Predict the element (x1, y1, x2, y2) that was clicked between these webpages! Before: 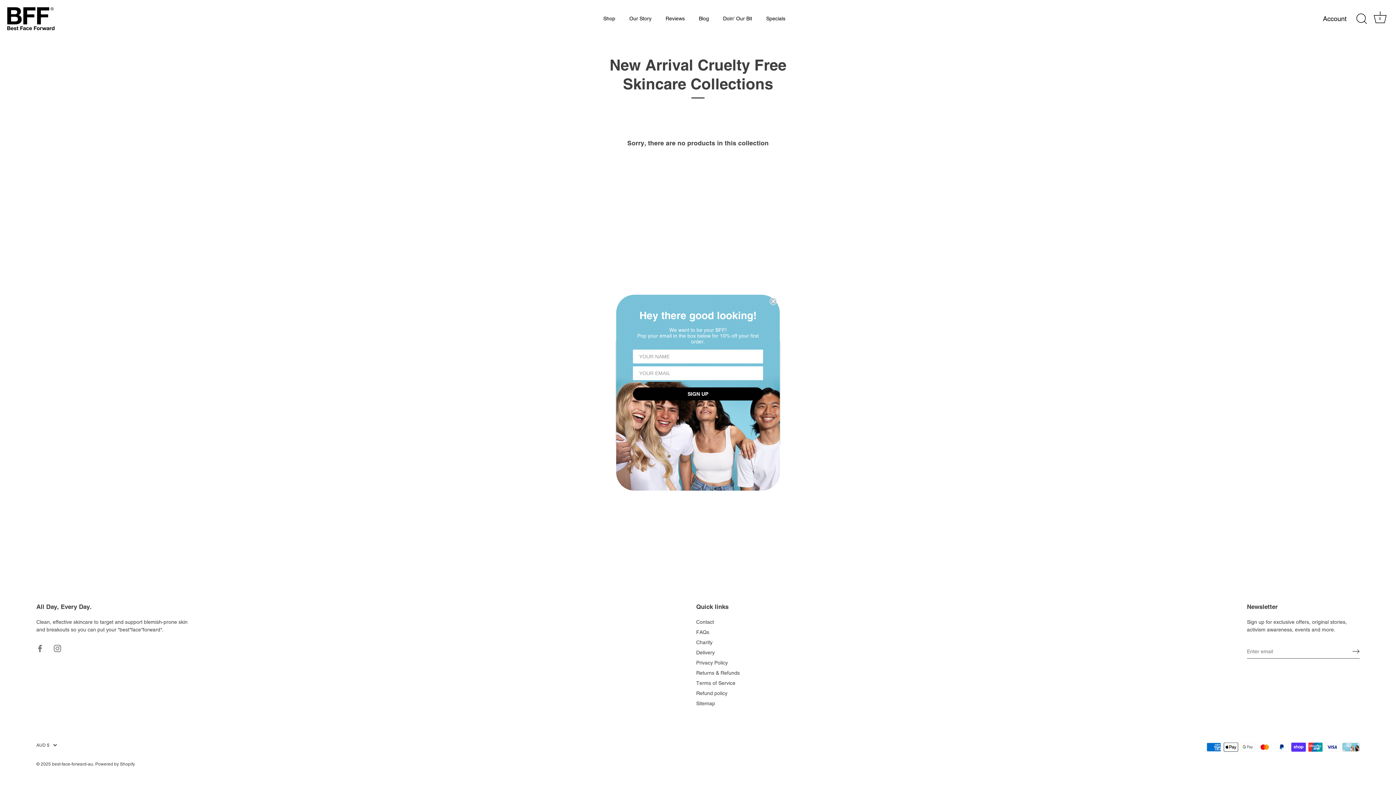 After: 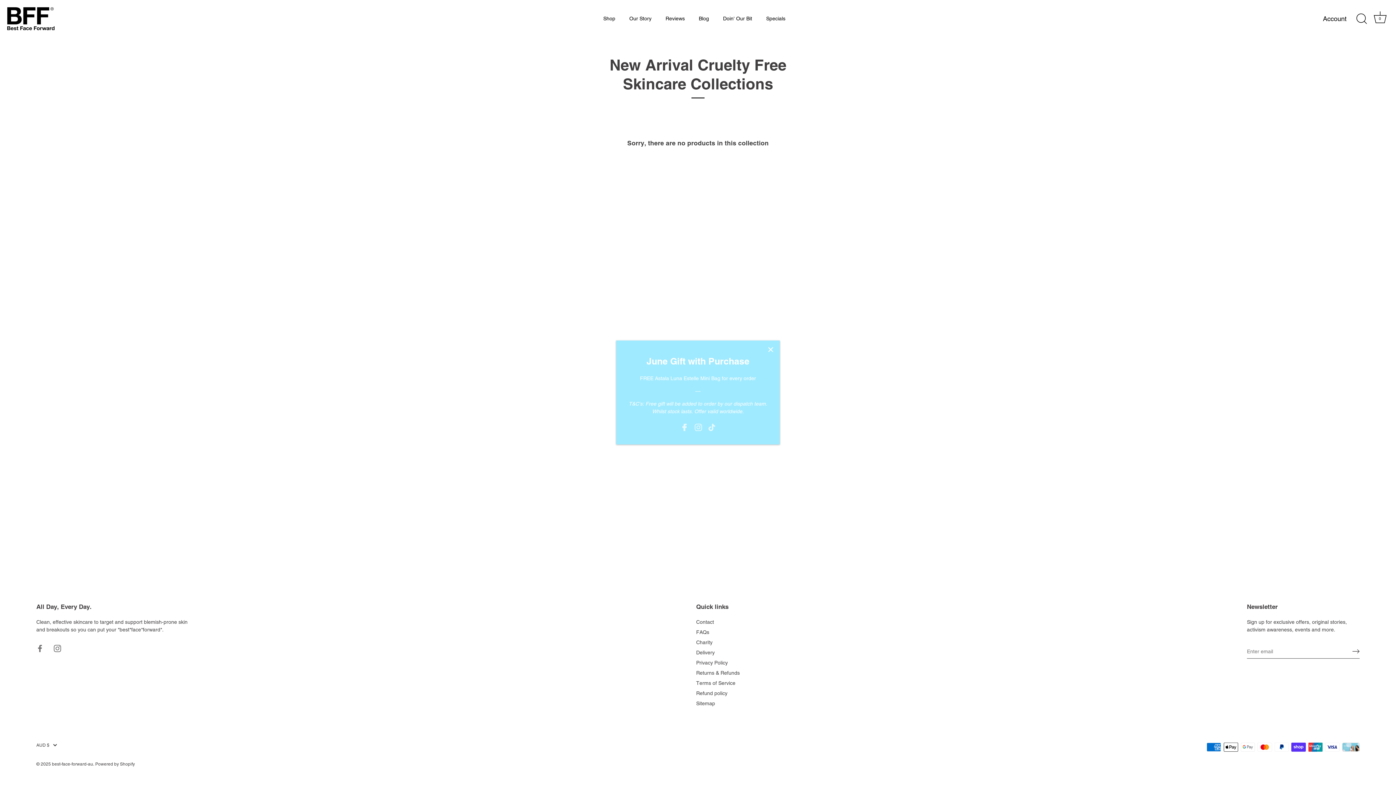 Action: label: Close dialog bbox: (769, 297, 777, 304)